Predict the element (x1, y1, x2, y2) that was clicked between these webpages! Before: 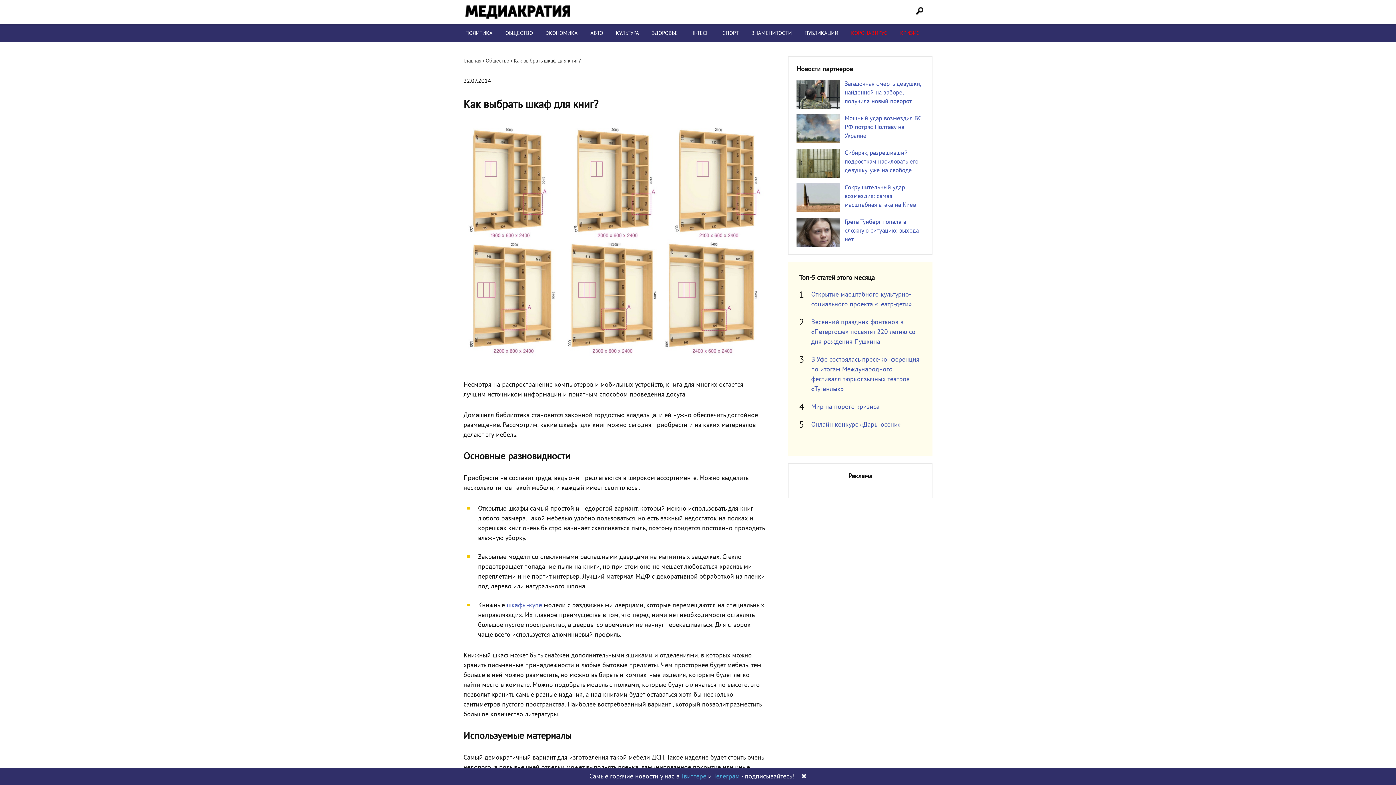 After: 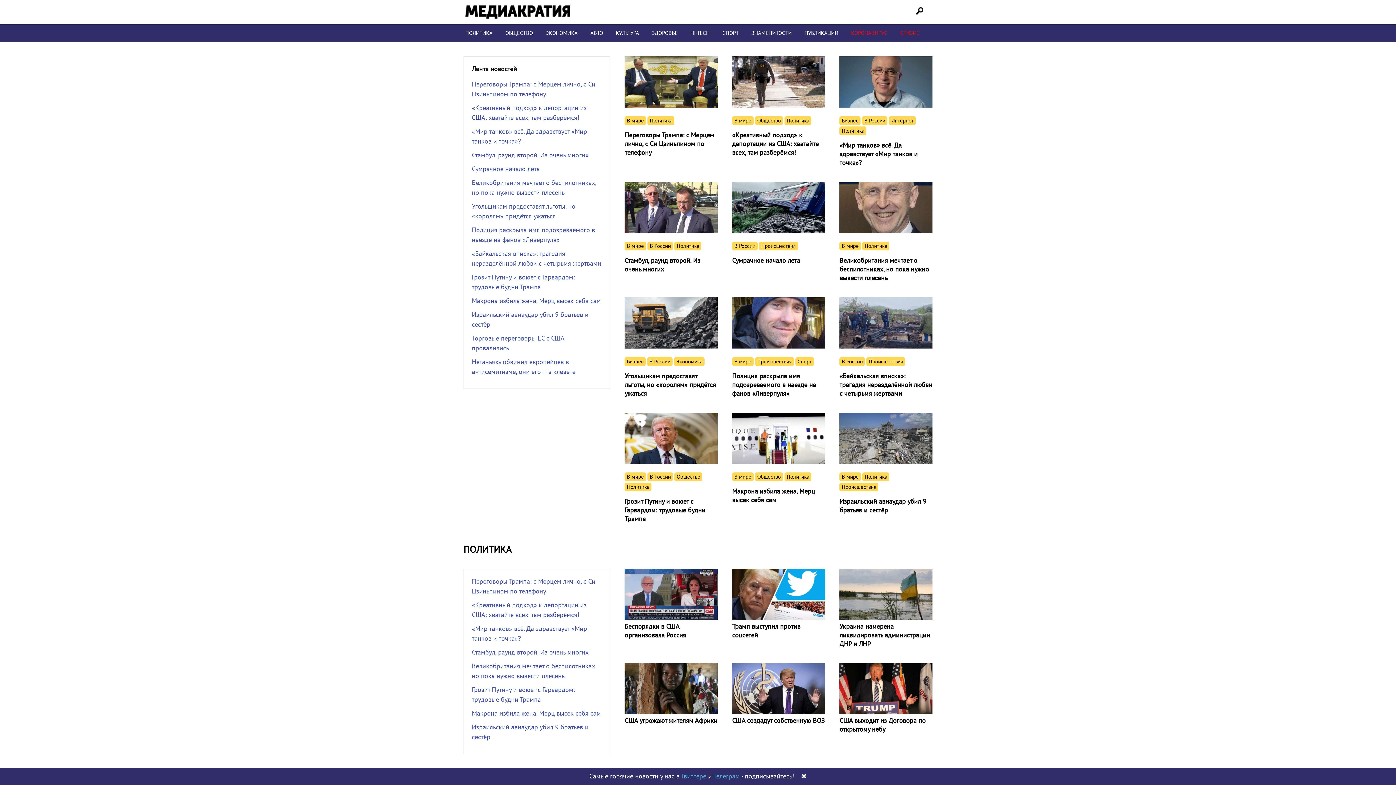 Action: label: Медиакратия bbox: (465, 5, 570, 18)